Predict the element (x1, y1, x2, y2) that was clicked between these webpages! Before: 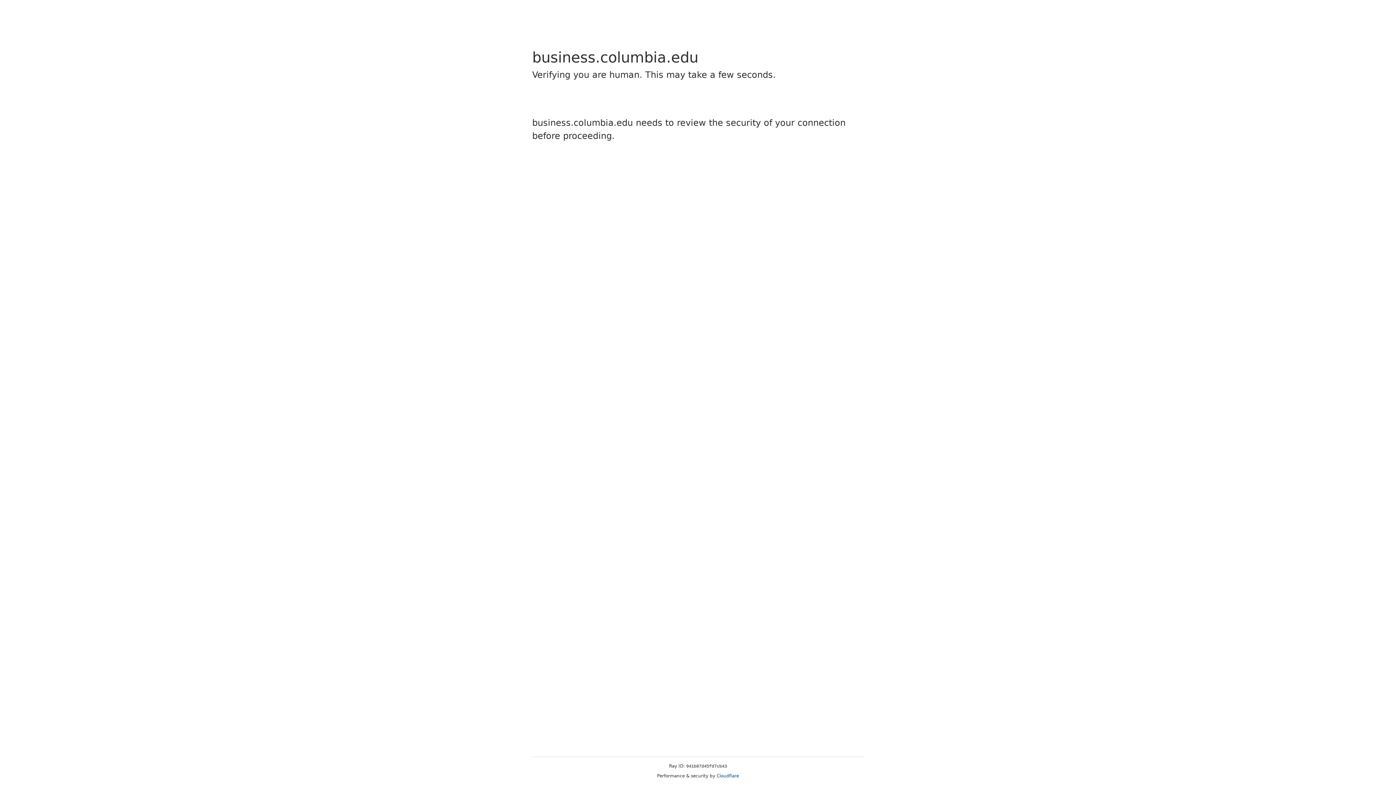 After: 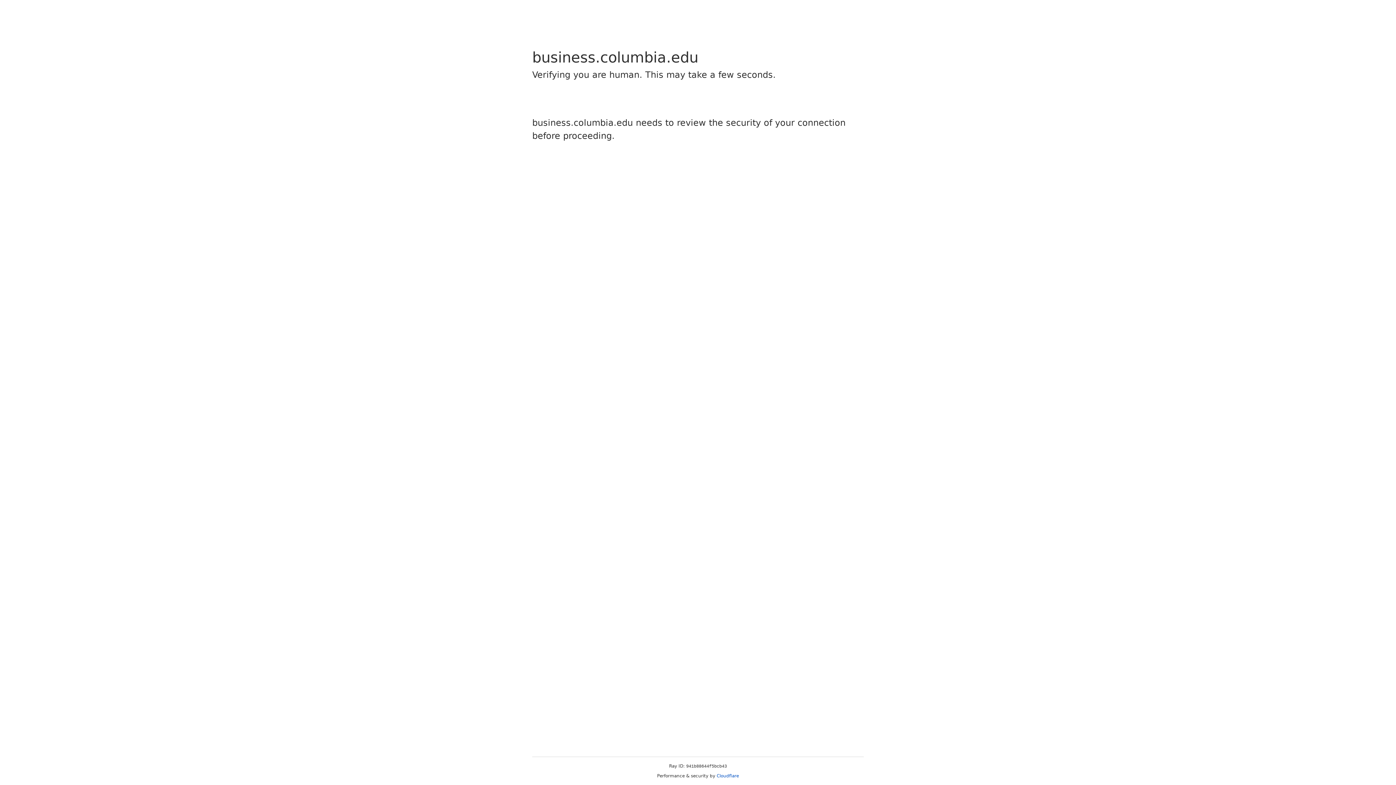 Action: bbox: (716, 773, 739, 778) label: Cloudflare